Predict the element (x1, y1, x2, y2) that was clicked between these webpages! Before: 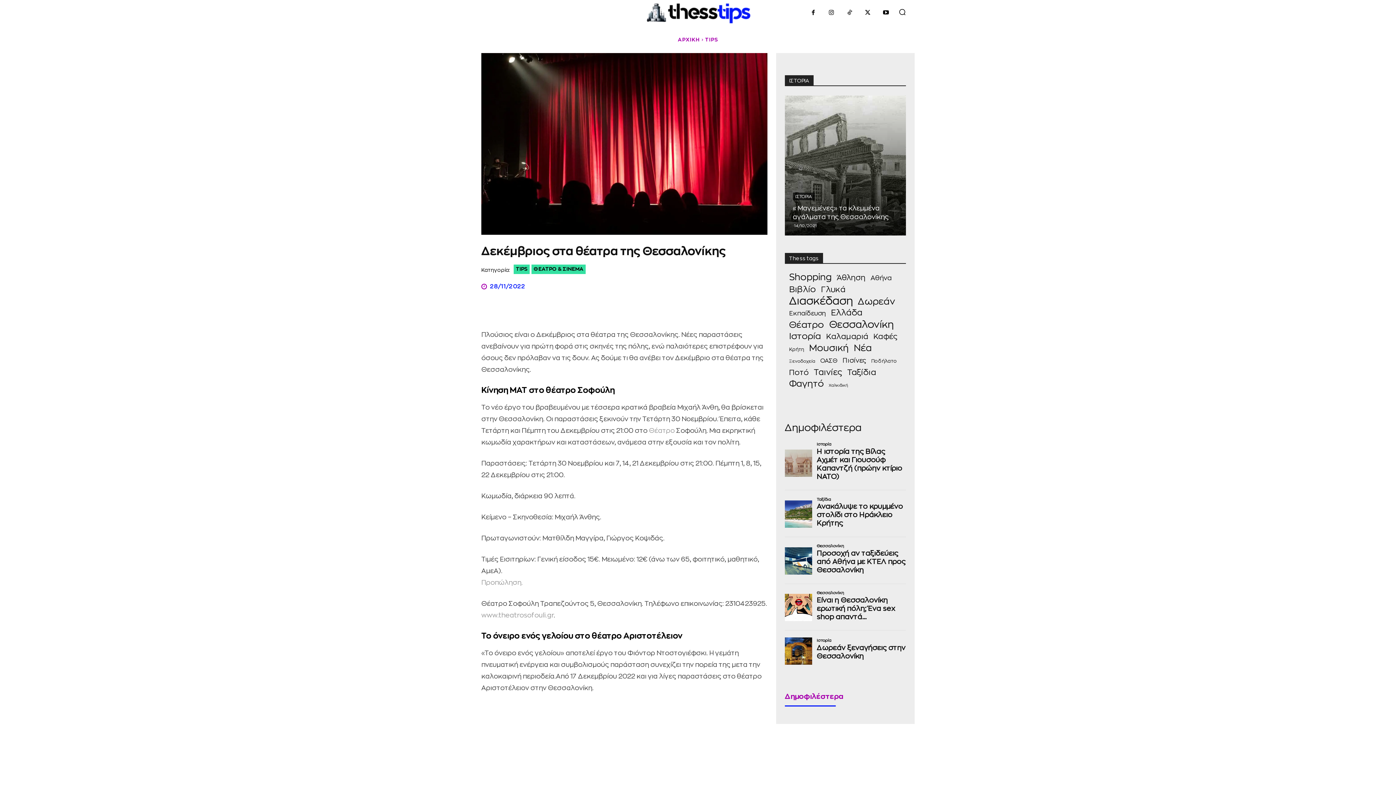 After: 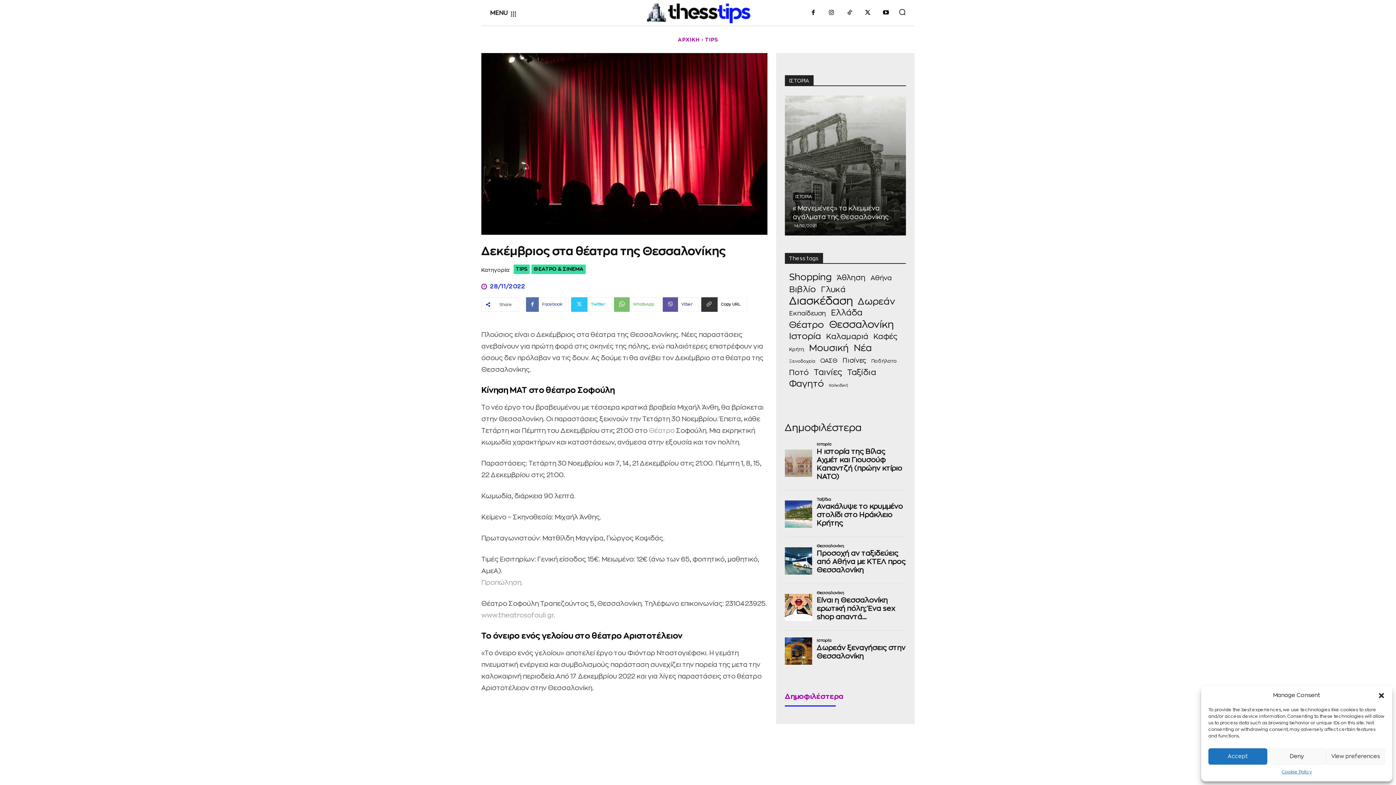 Action: label: Copy URL bbox: (701, 297, 747, 312)